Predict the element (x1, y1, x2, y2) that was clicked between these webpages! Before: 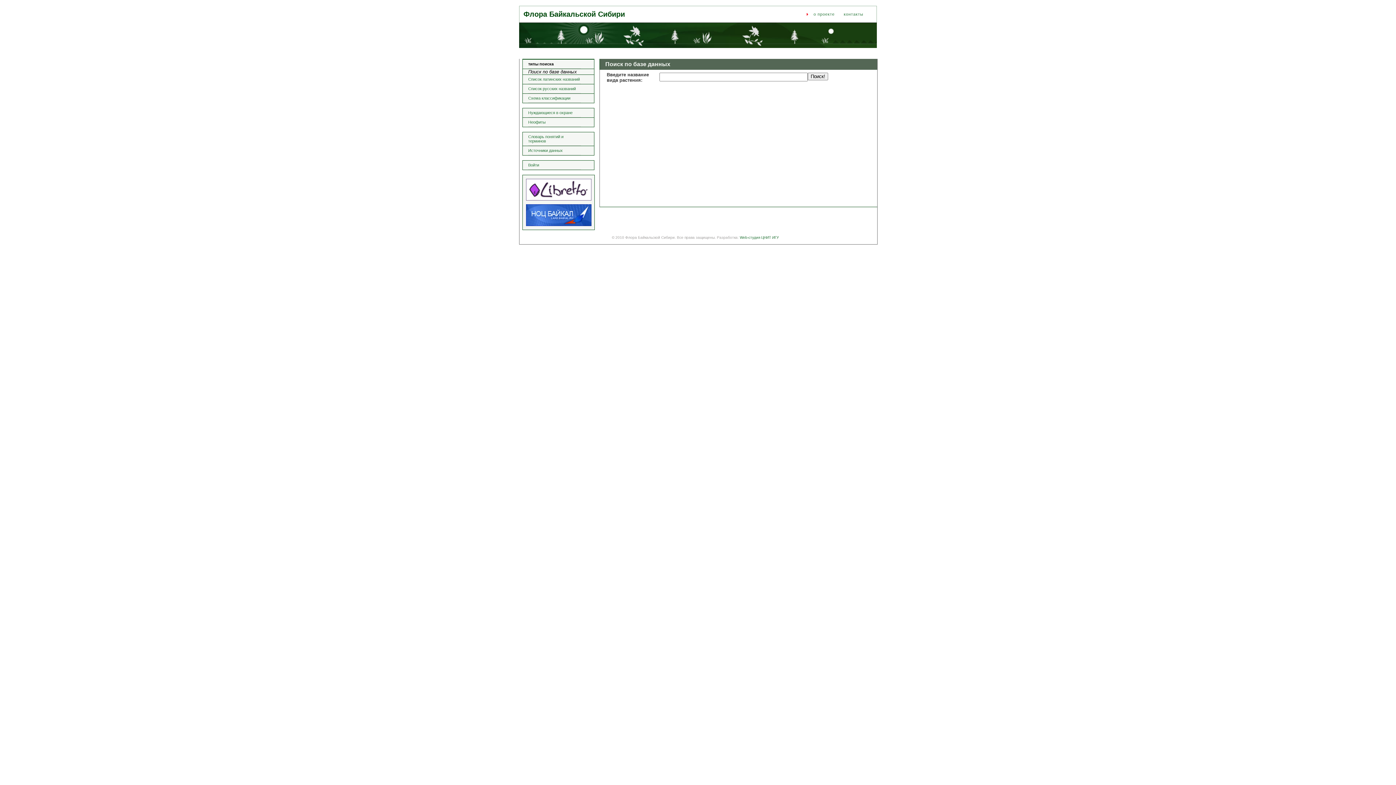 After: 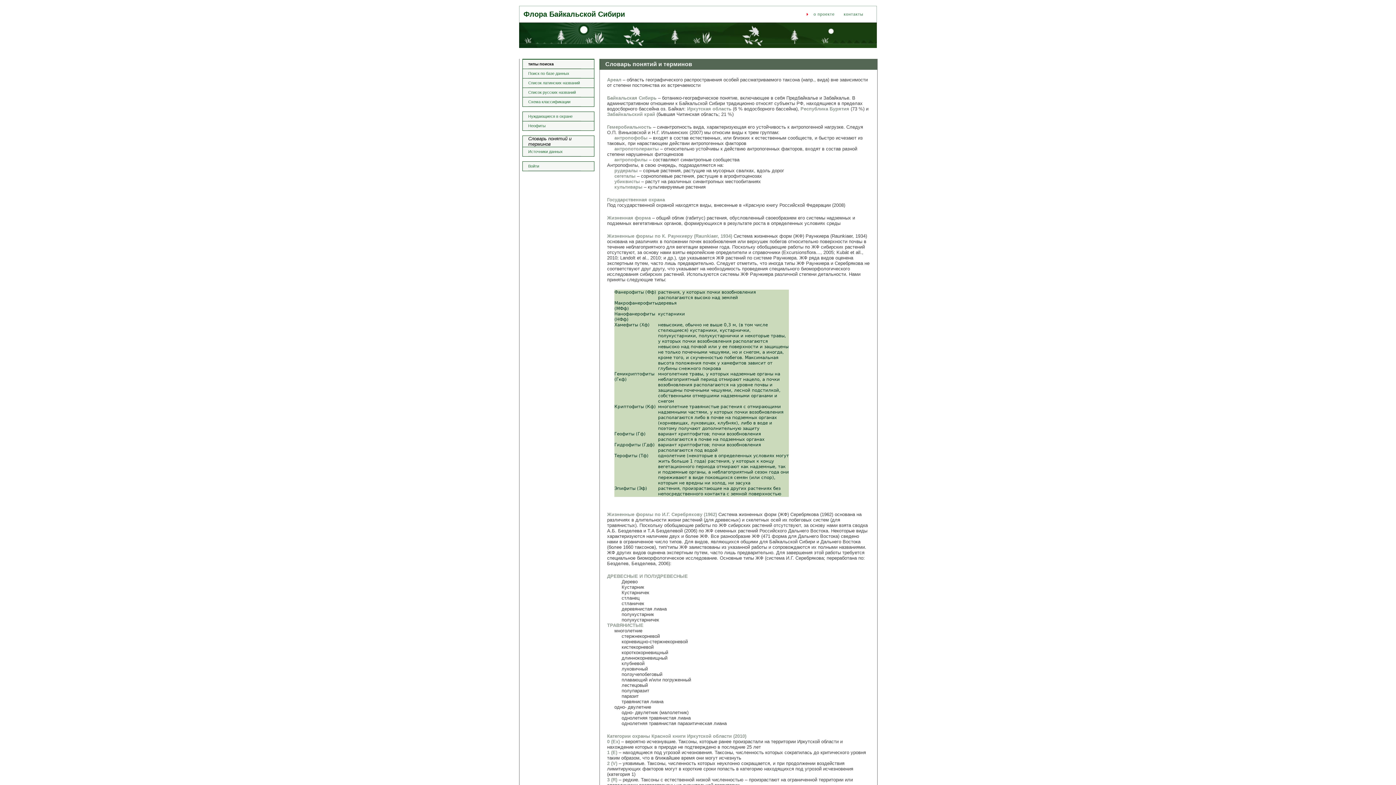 Action: bbox: (528, 132, 581, 145) label: Словарь понятий и терминов